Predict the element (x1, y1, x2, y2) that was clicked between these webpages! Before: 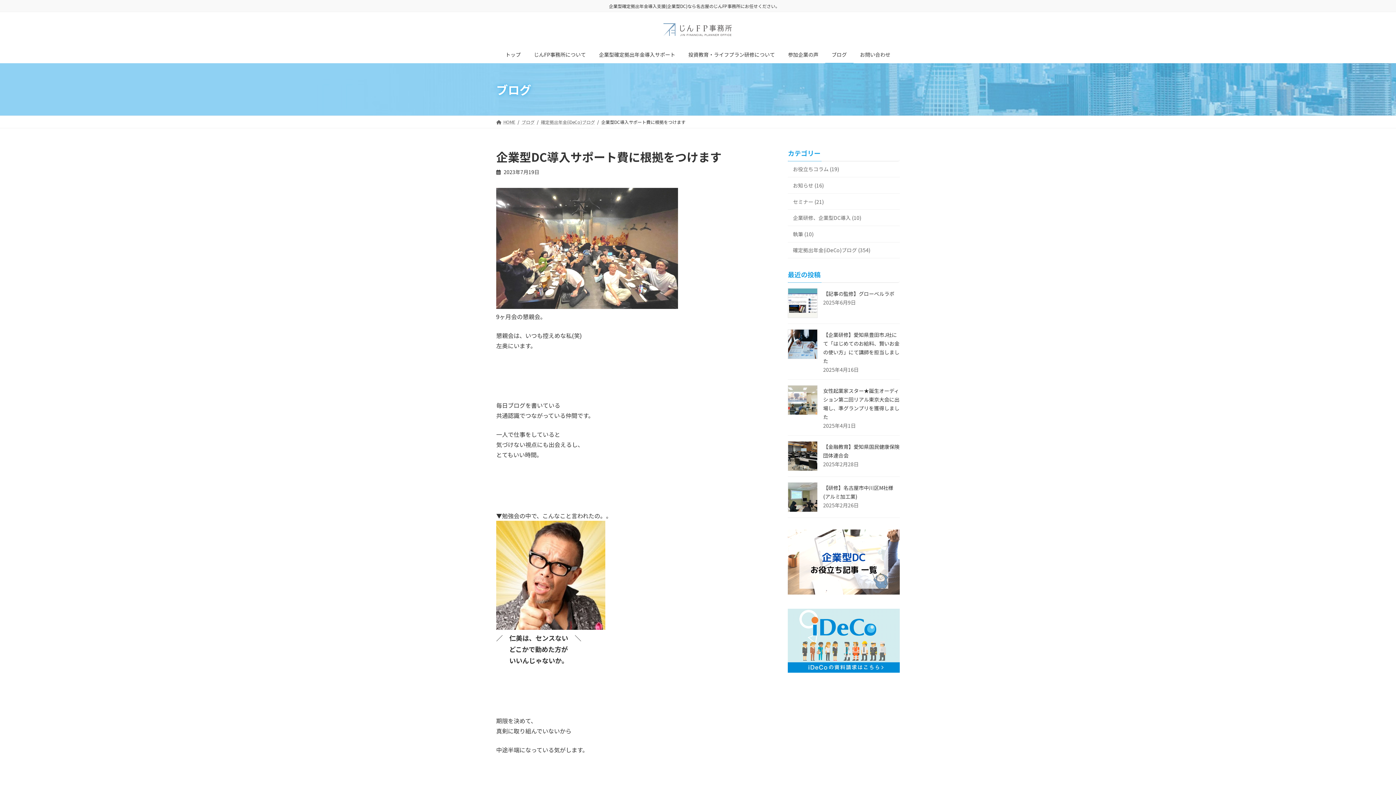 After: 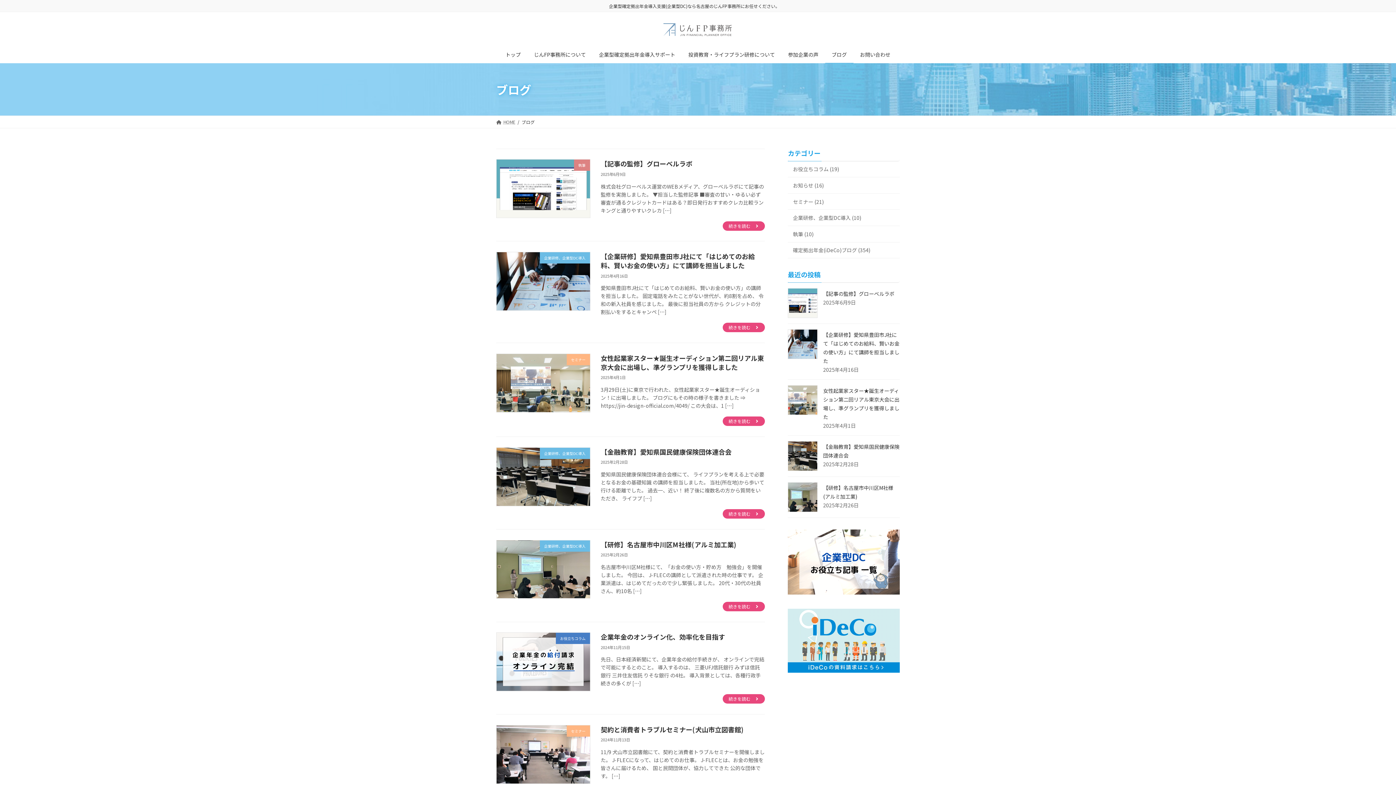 Action: label: ブログ bbox: (521, 118, 534, 124)